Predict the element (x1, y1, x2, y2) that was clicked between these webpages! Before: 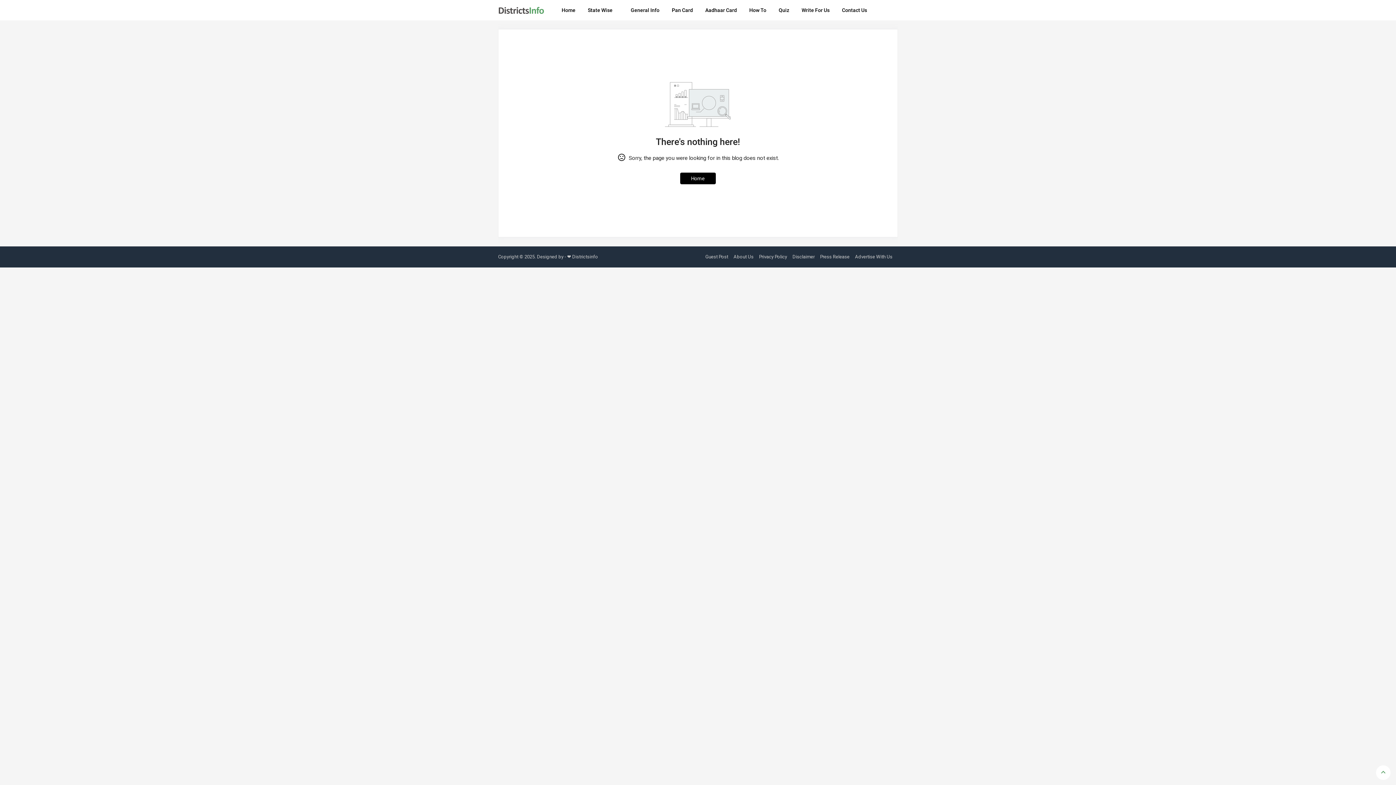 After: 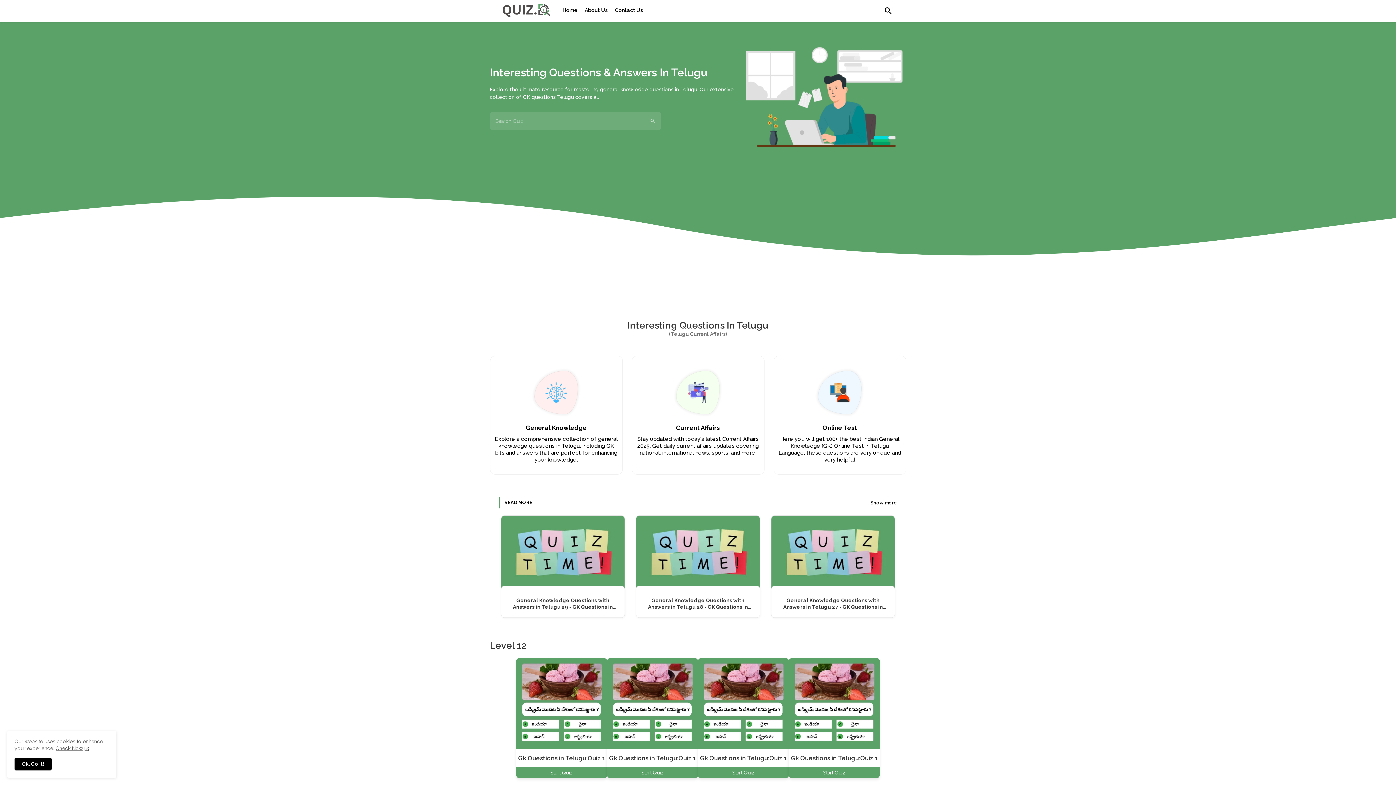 Action: bbox: (772, 0, 795, 20) label: Quiz